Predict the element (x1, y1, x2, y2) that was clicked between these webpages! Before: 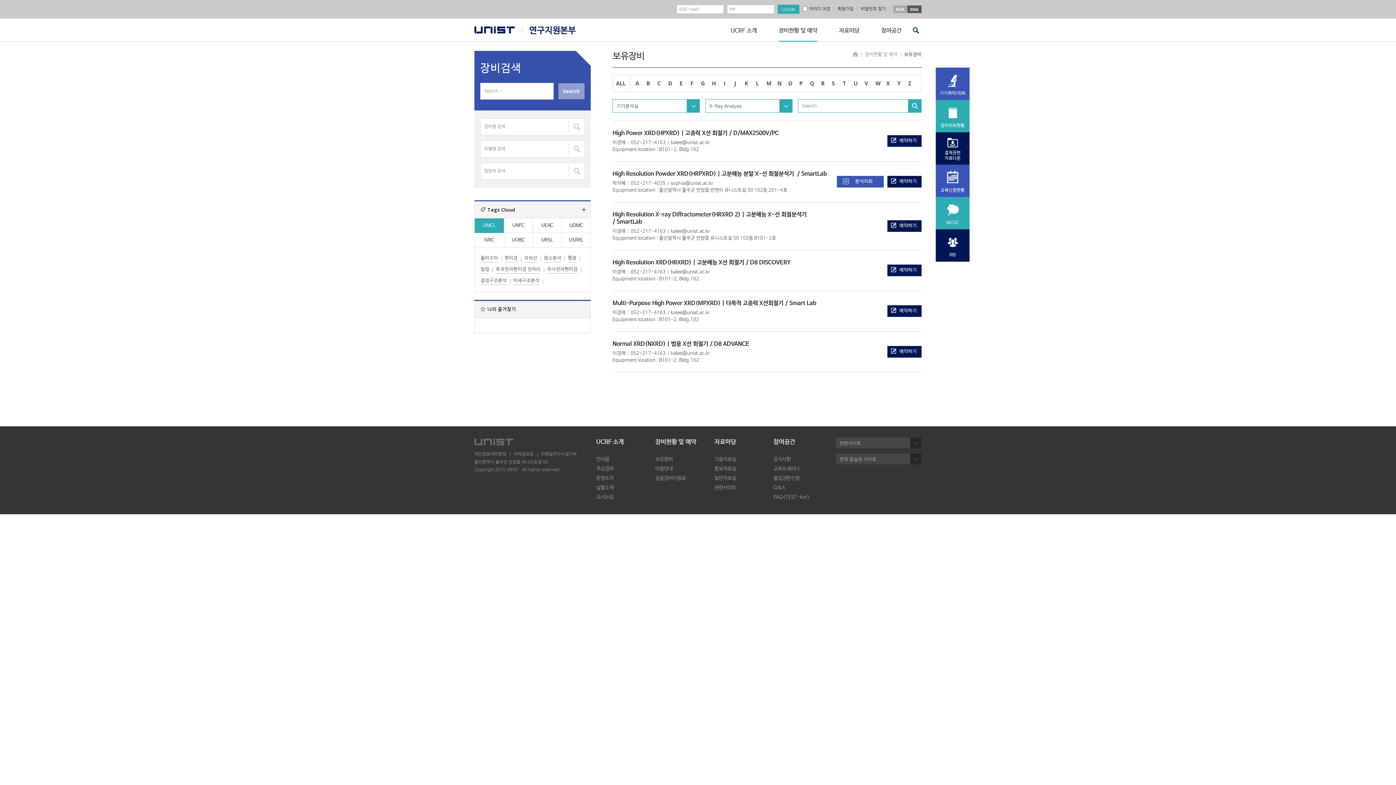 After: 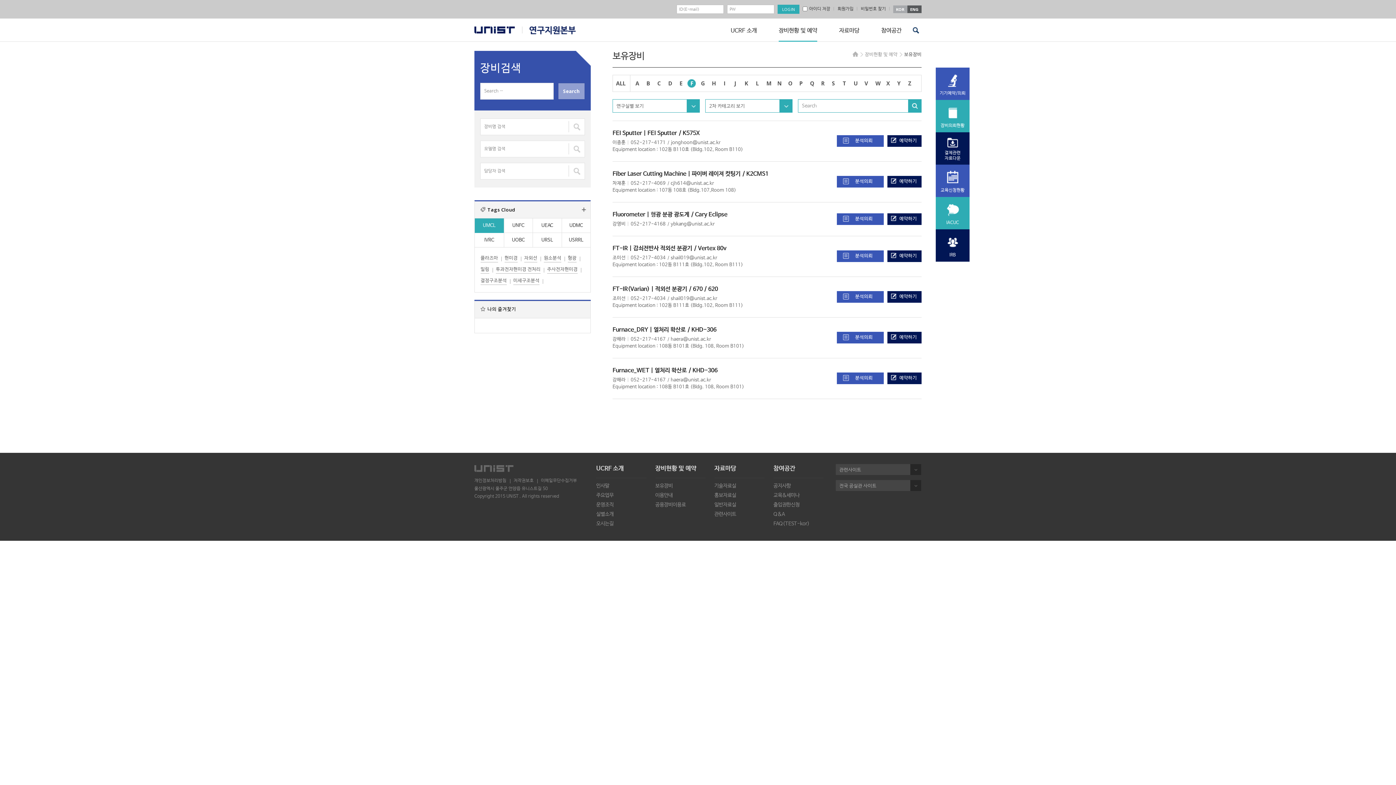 Action: bbox: (686, 79, 697, 87) label: F